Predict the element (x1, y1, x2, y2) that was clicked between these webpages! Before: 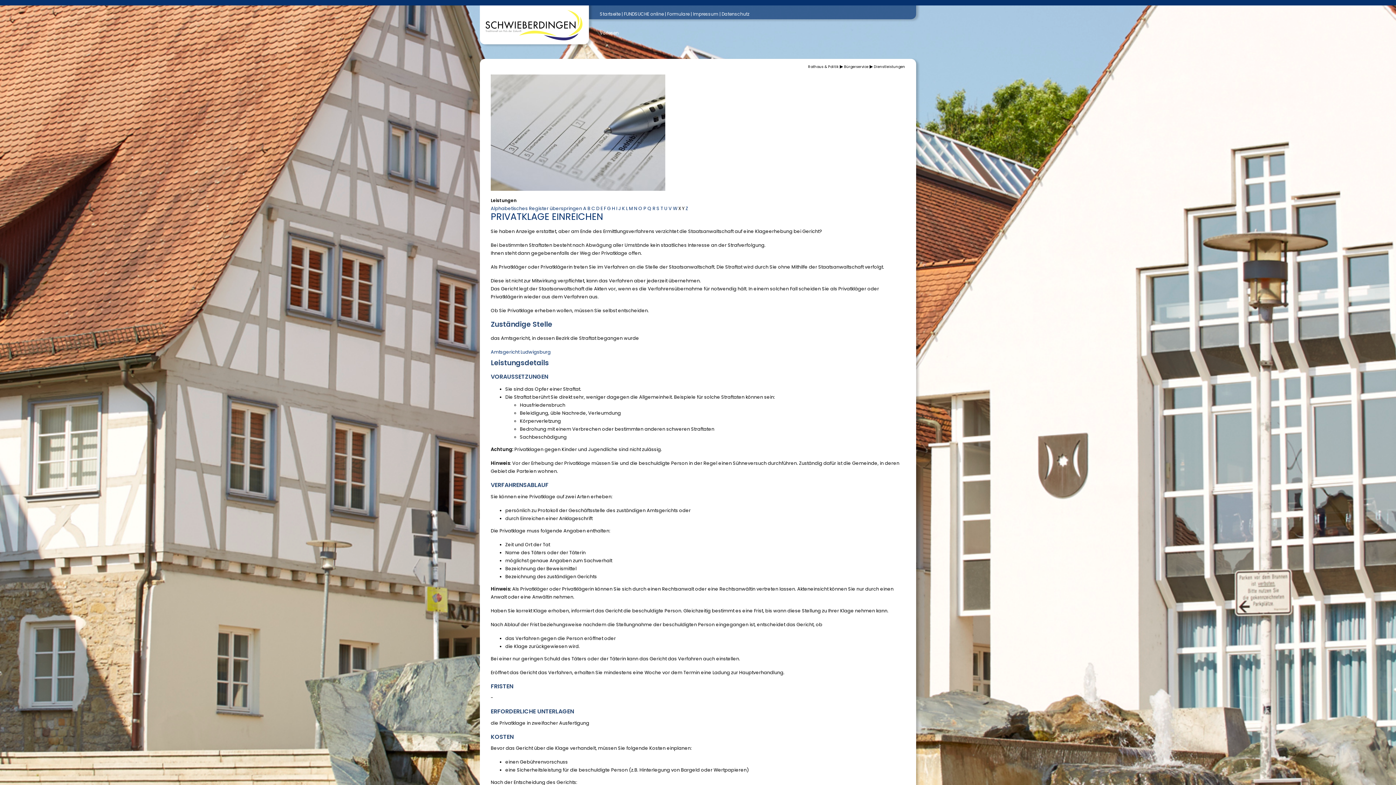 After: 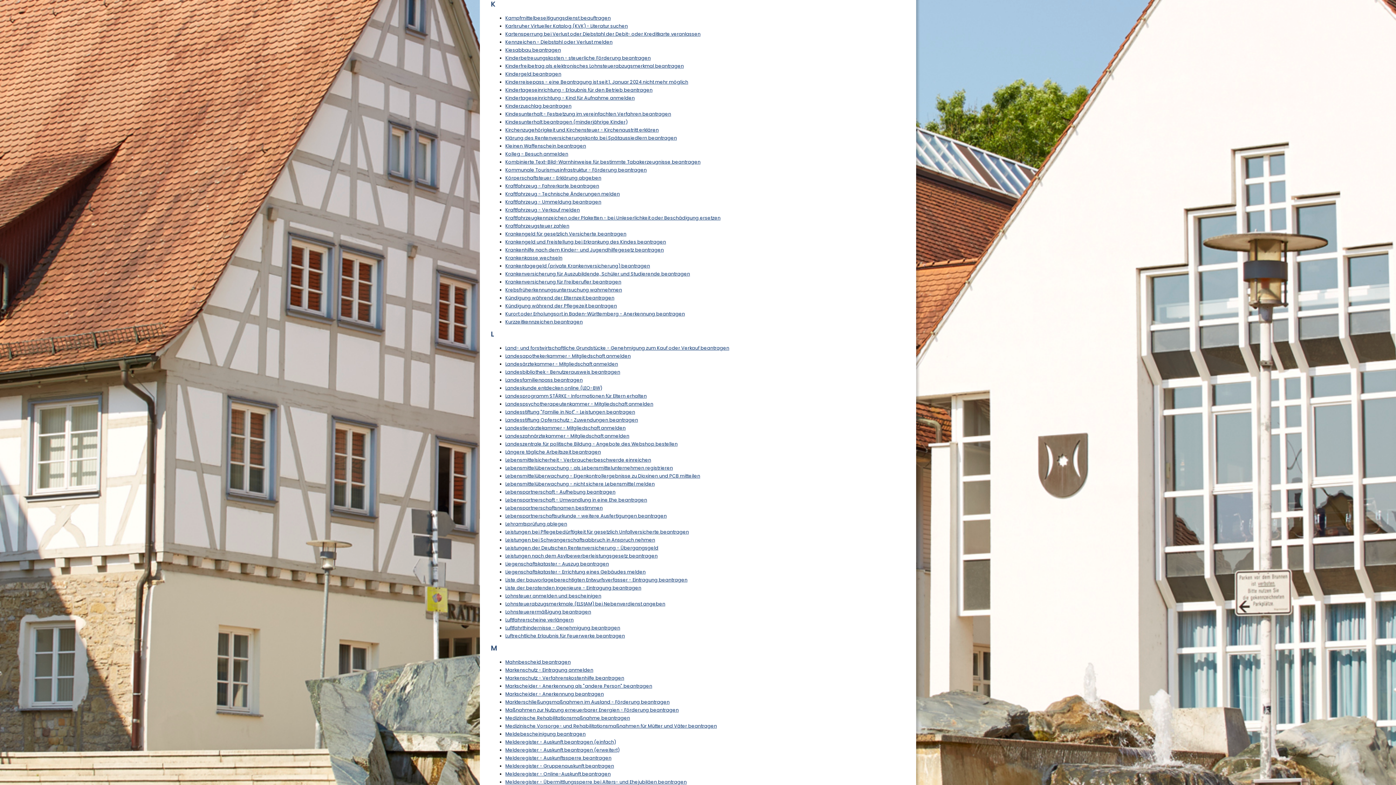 Action: label: K bbox: (622, 205, 625, 211)